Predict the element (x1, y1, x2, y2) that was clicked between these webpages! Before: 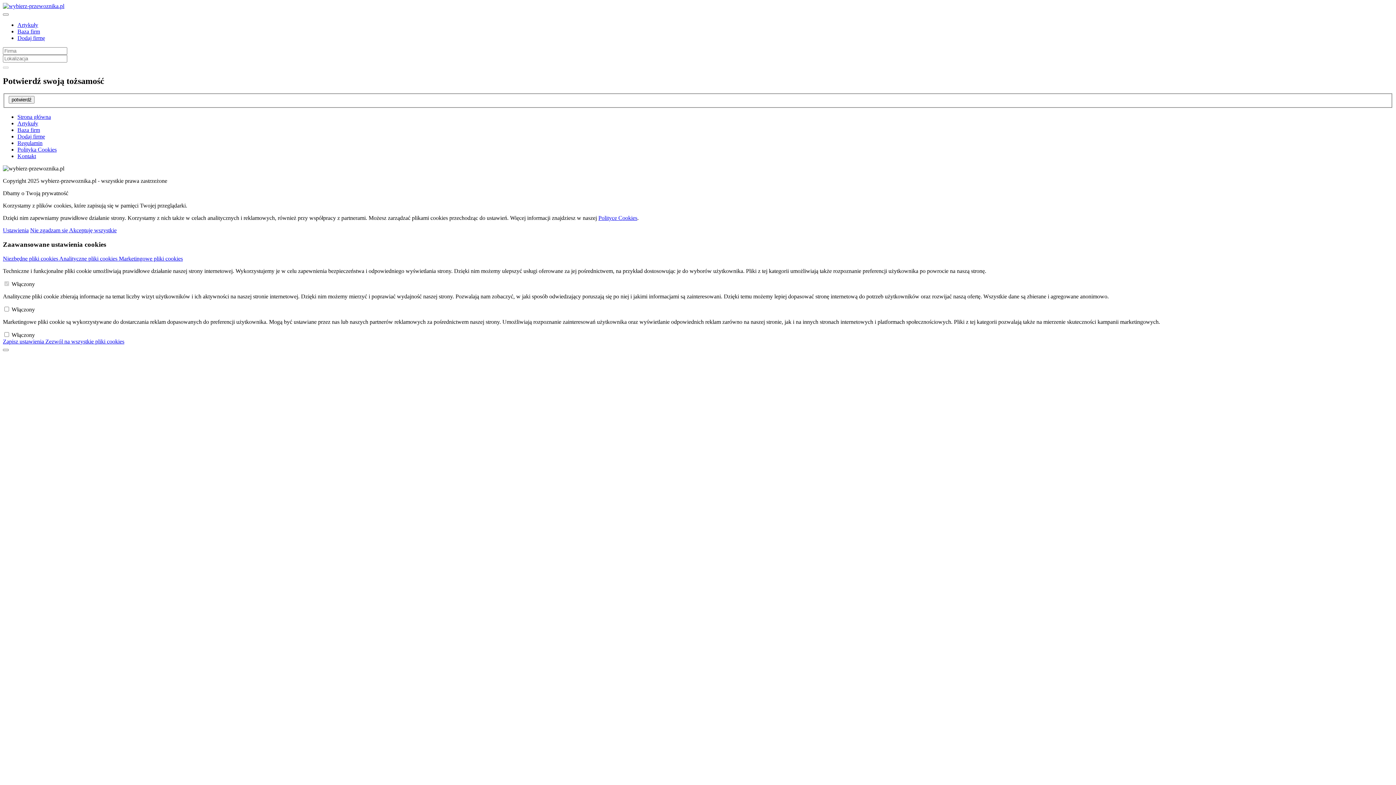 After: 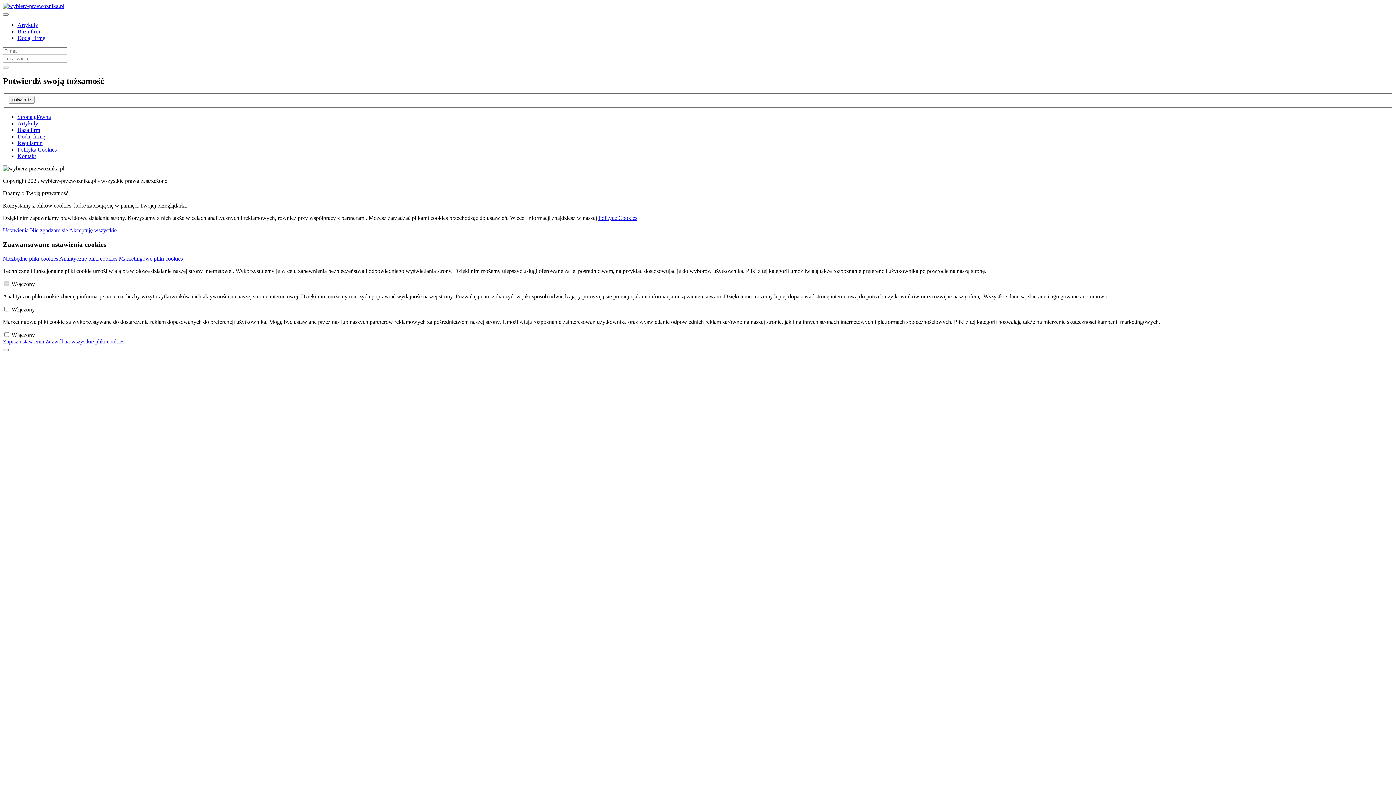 Action: label: potwierdź bbox: (8, 96, 34, 103)